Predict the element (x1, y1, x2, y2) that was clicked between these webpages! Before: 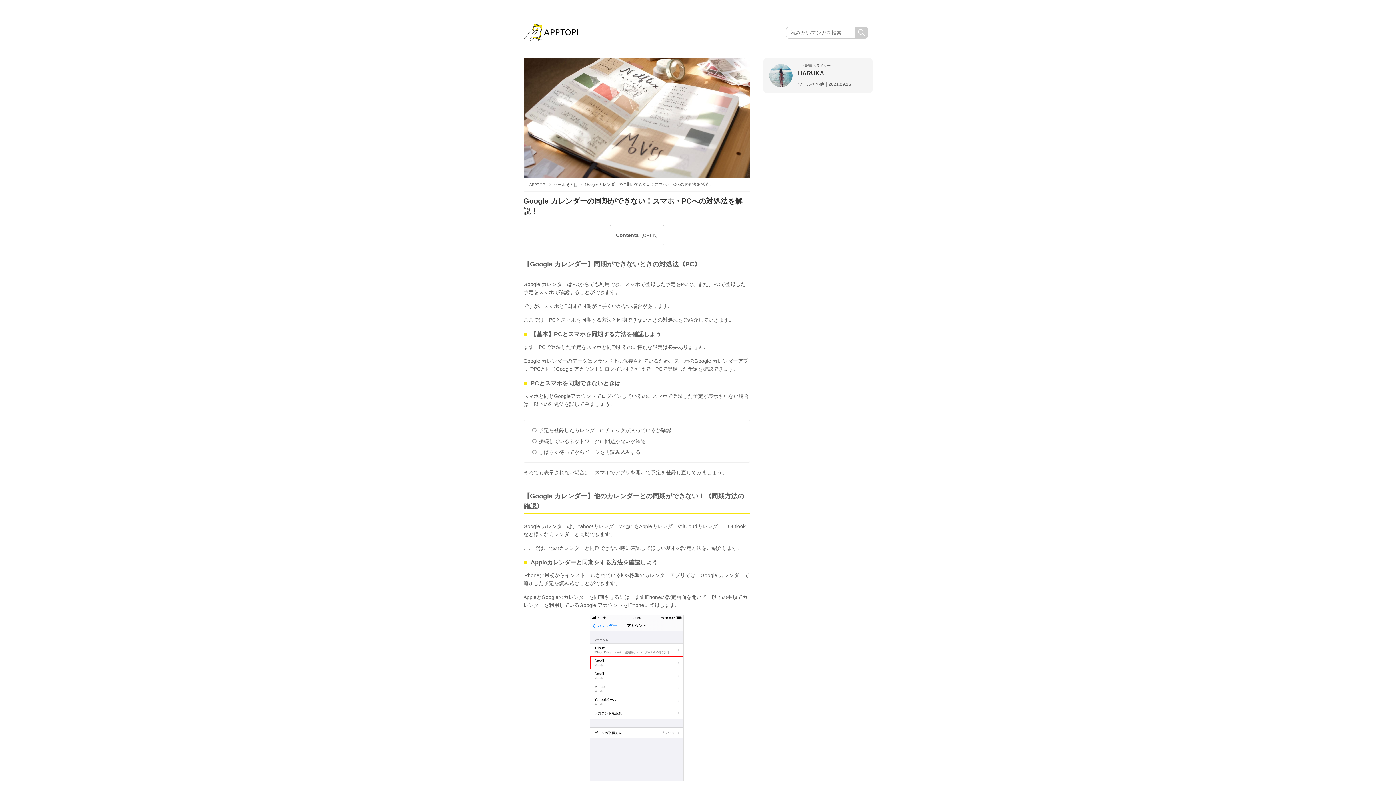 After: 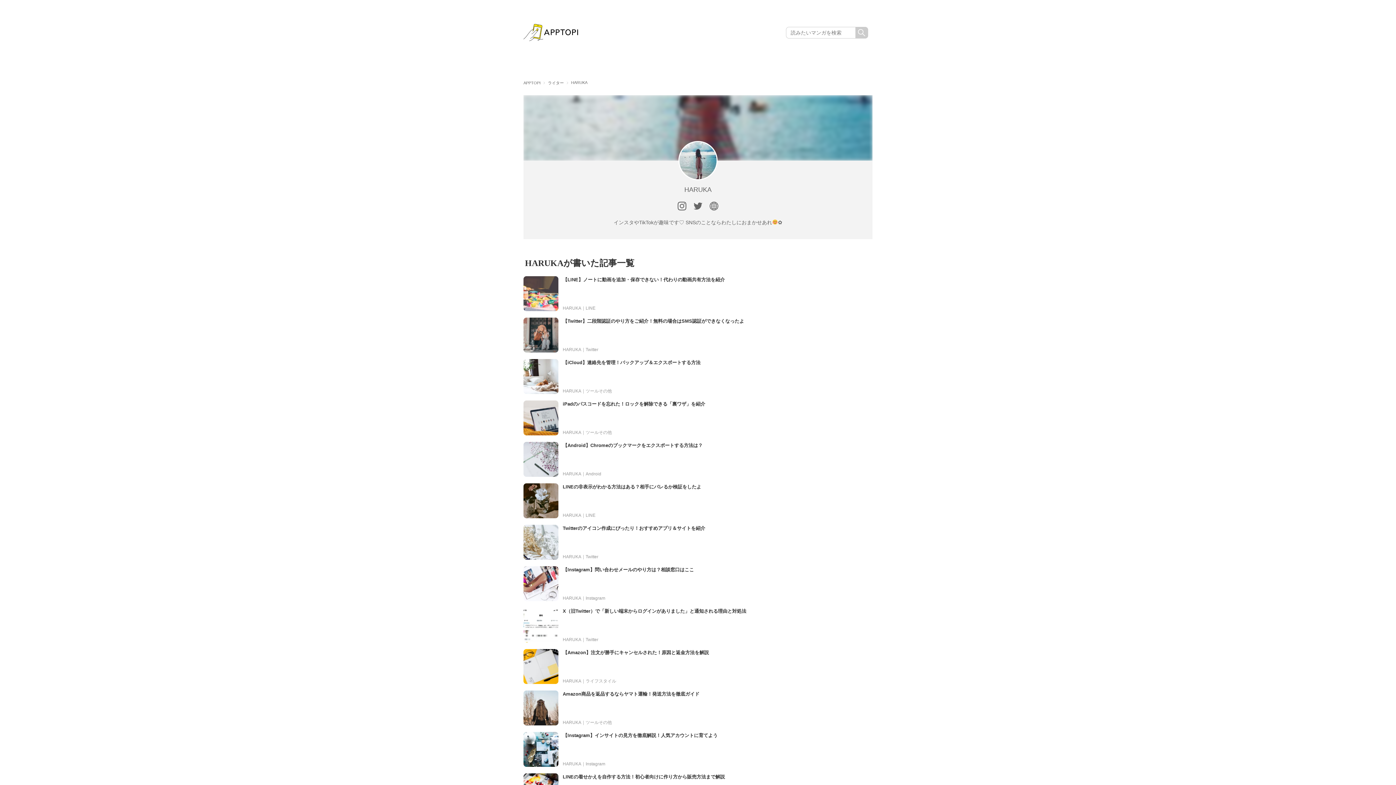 Action: label: HARUKA bbox: (798, 70, 824, 76)